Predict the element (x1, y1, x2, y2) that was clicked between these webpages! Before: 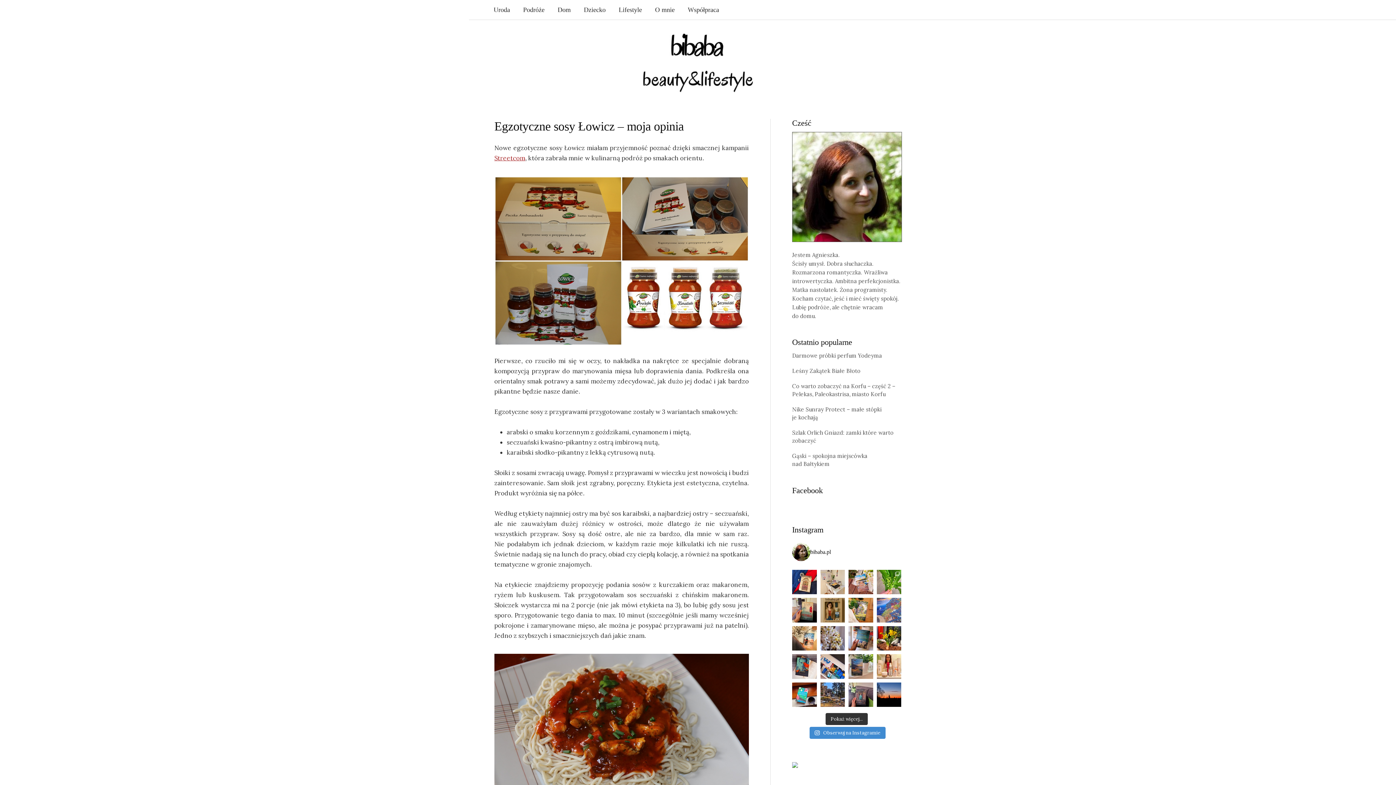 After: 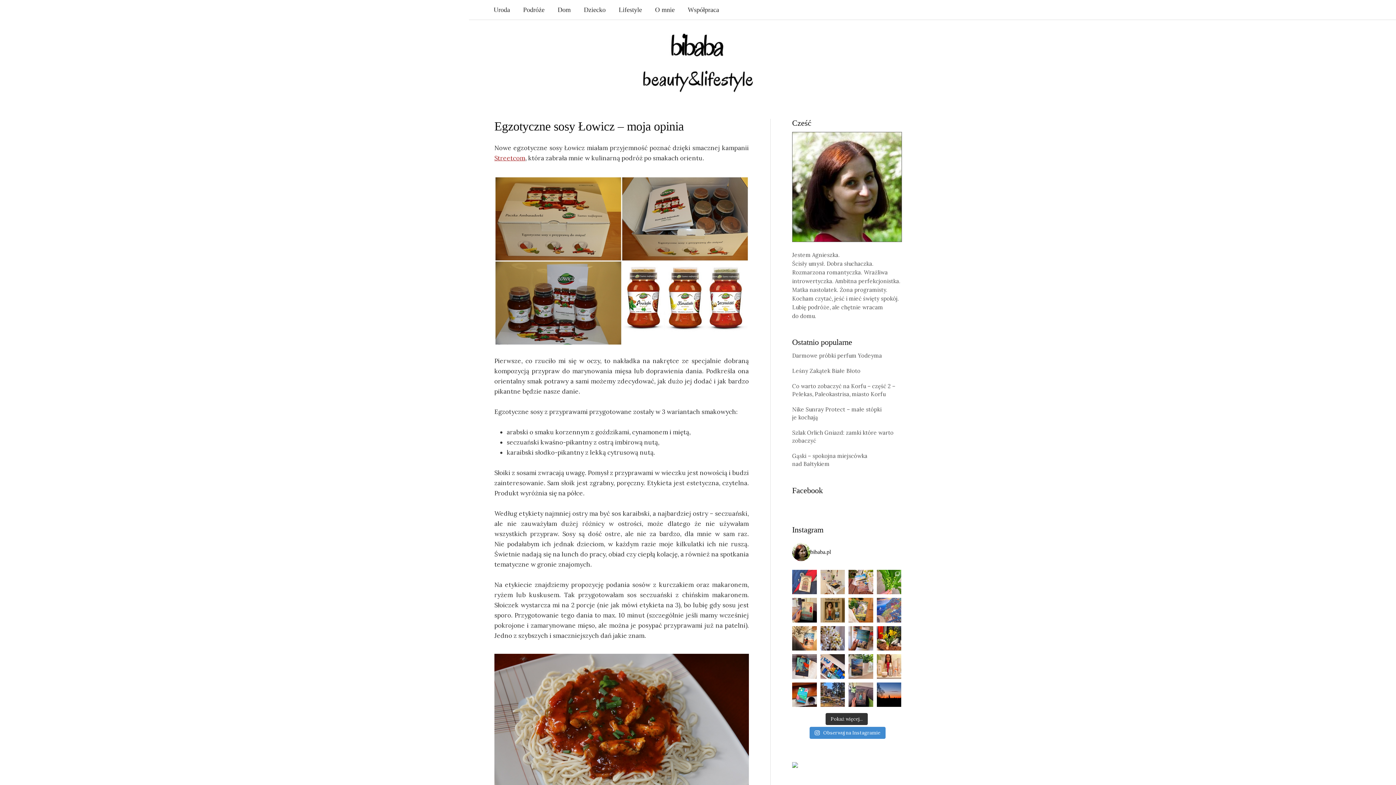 Action: bbox: (792, 570, 816, 594)